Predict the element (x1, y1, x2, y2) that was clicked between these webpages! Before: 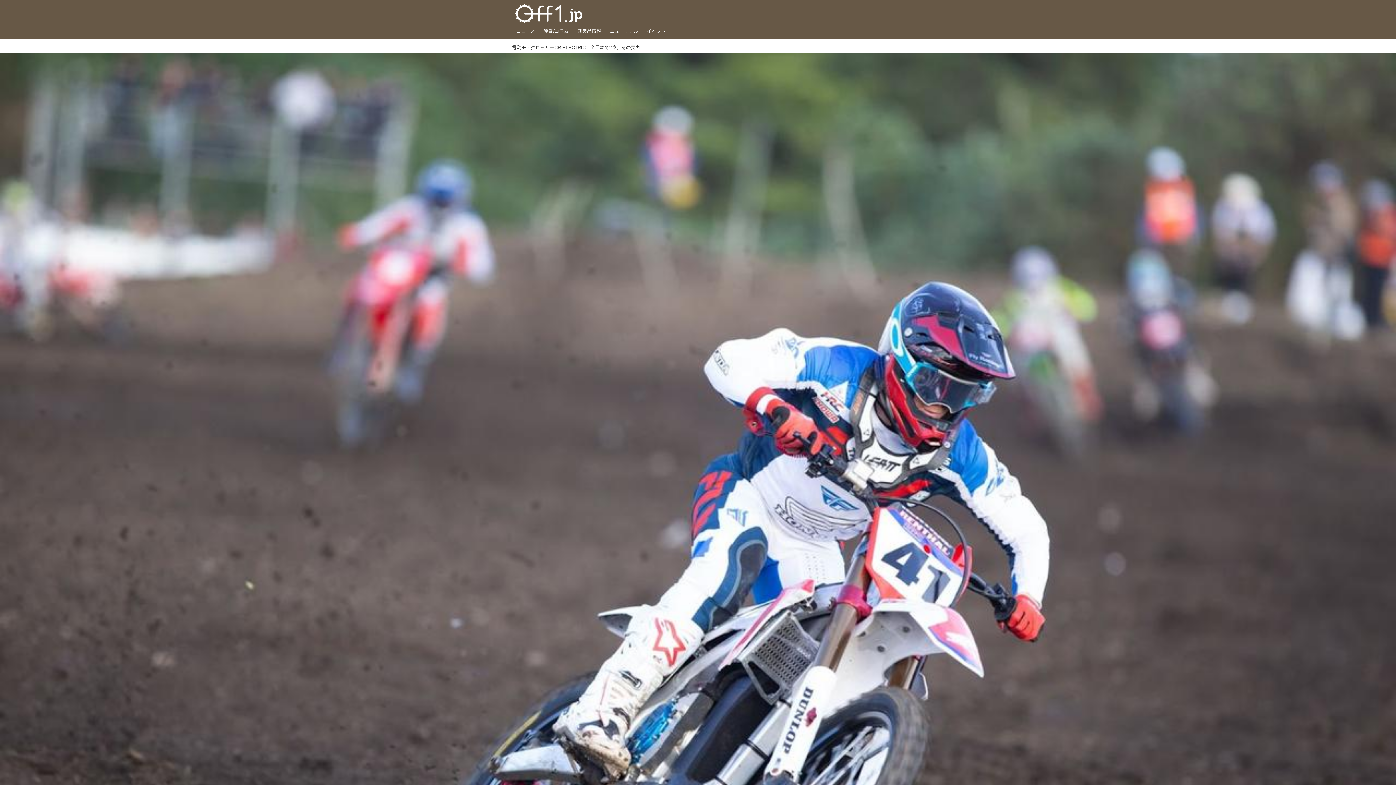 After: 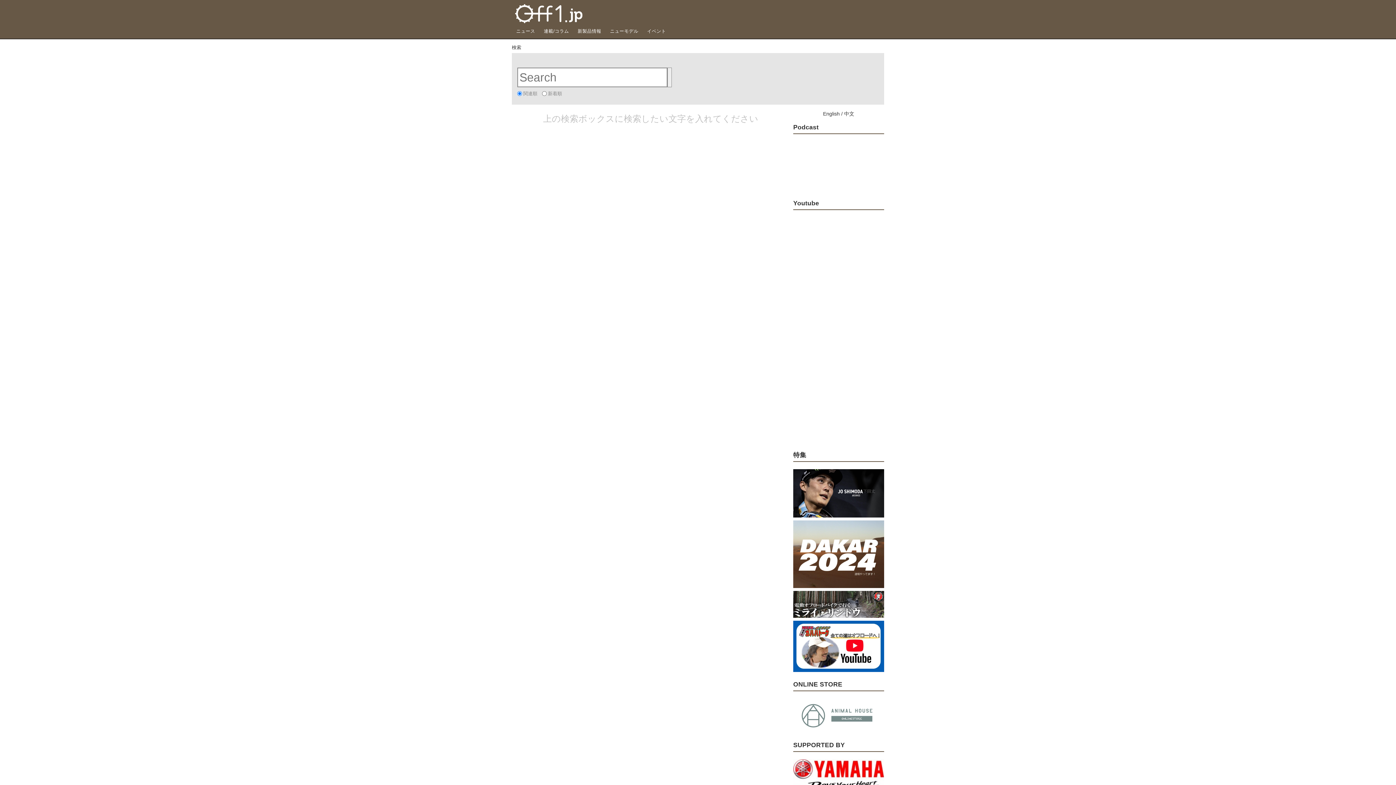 Action: bbox: (866, 8, 873, 15)